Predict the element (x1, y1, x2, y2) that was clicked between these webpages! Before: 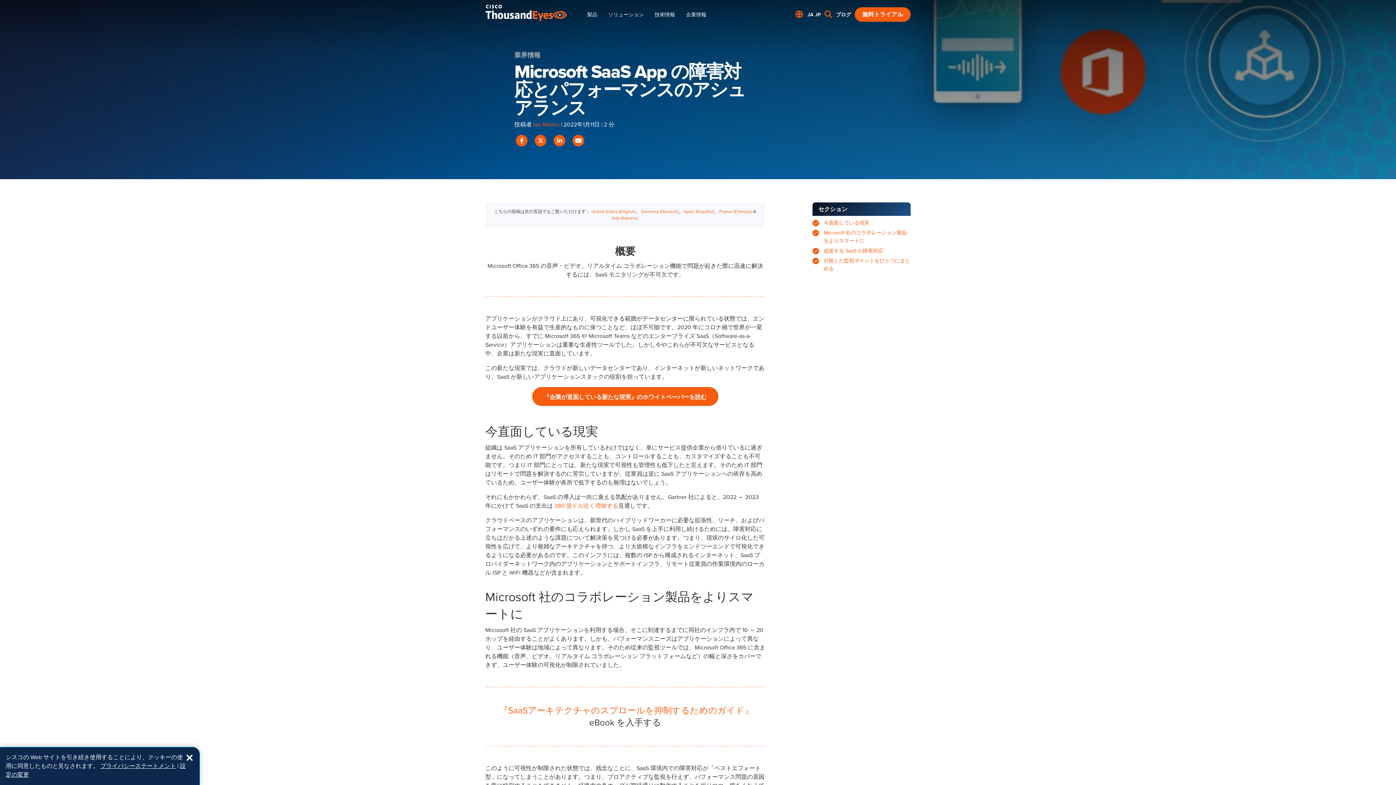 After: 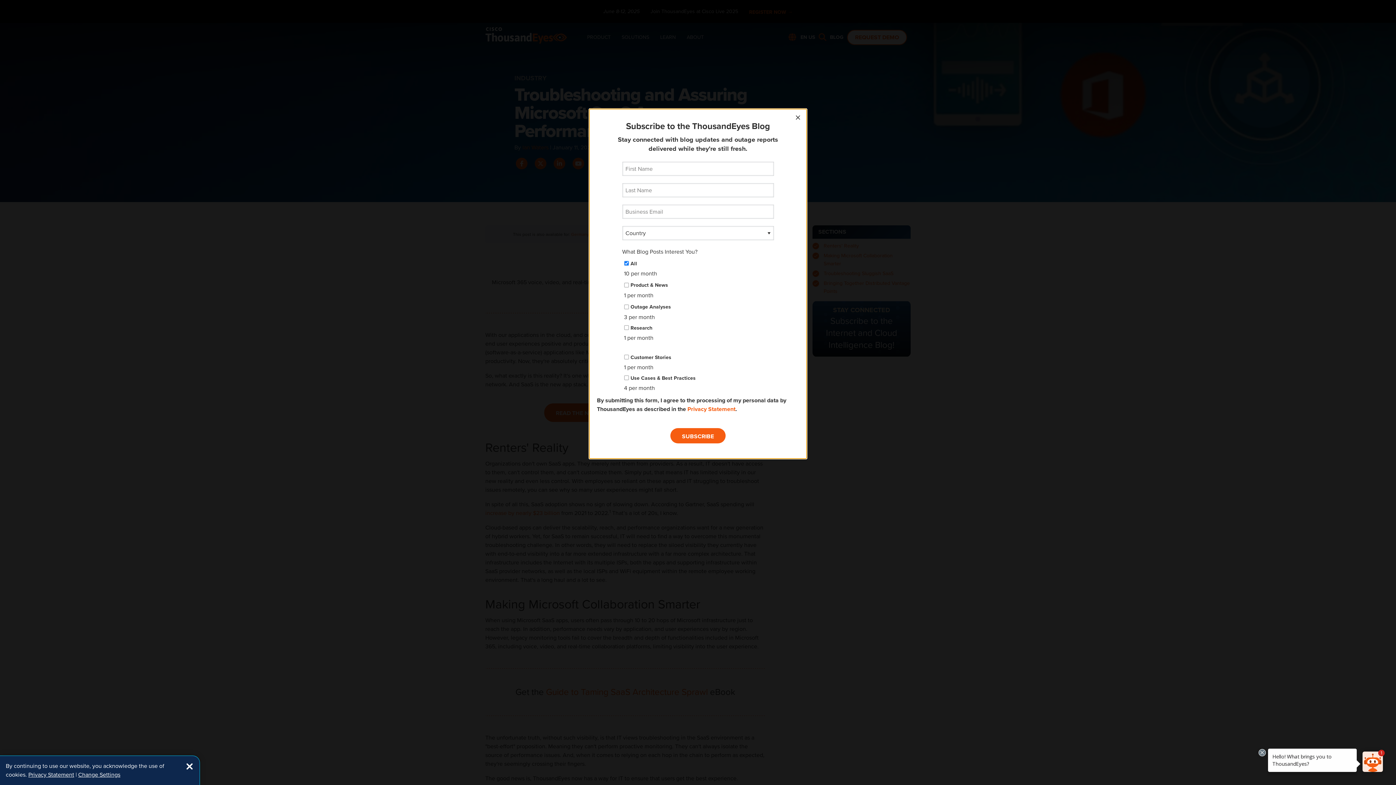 Action: bbox: (591, 209, 635, 214) label: United States (English)